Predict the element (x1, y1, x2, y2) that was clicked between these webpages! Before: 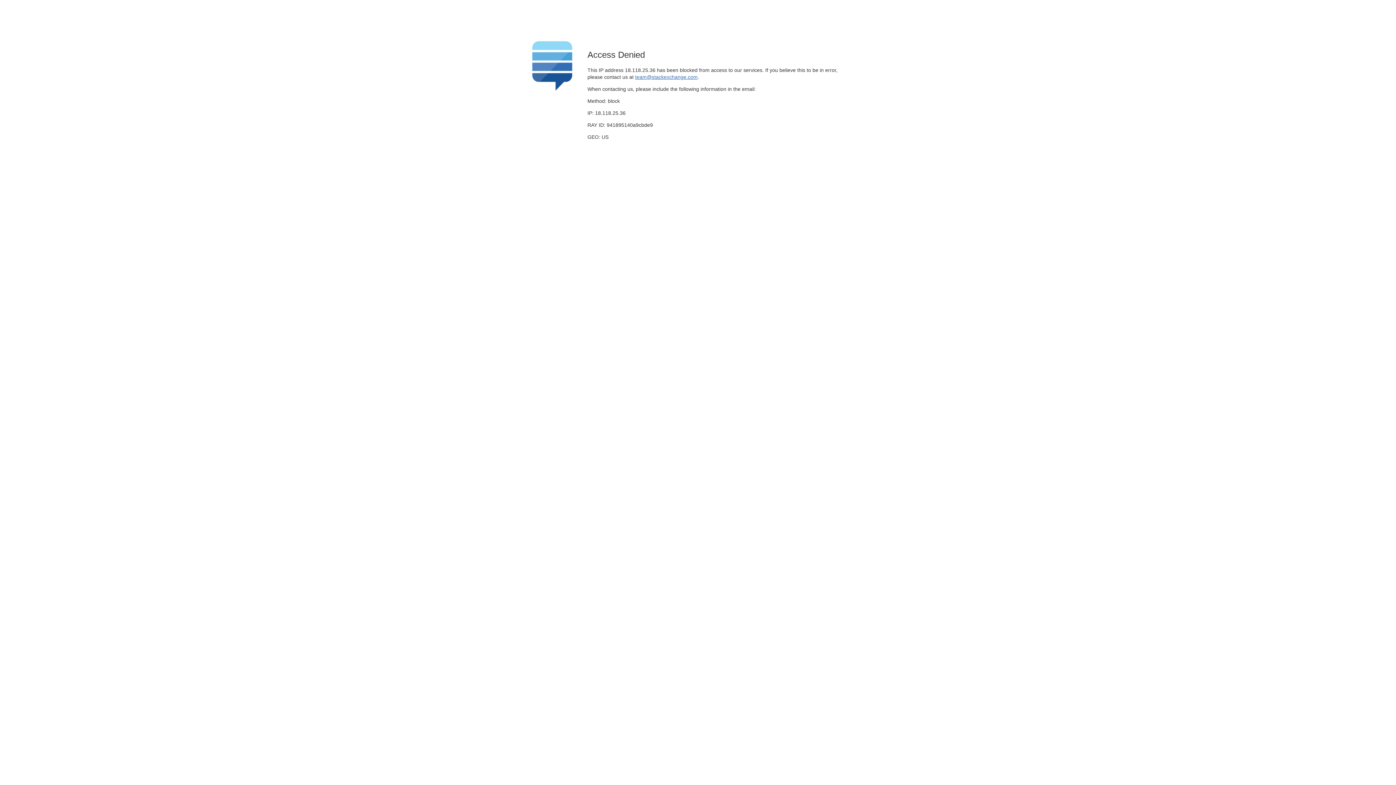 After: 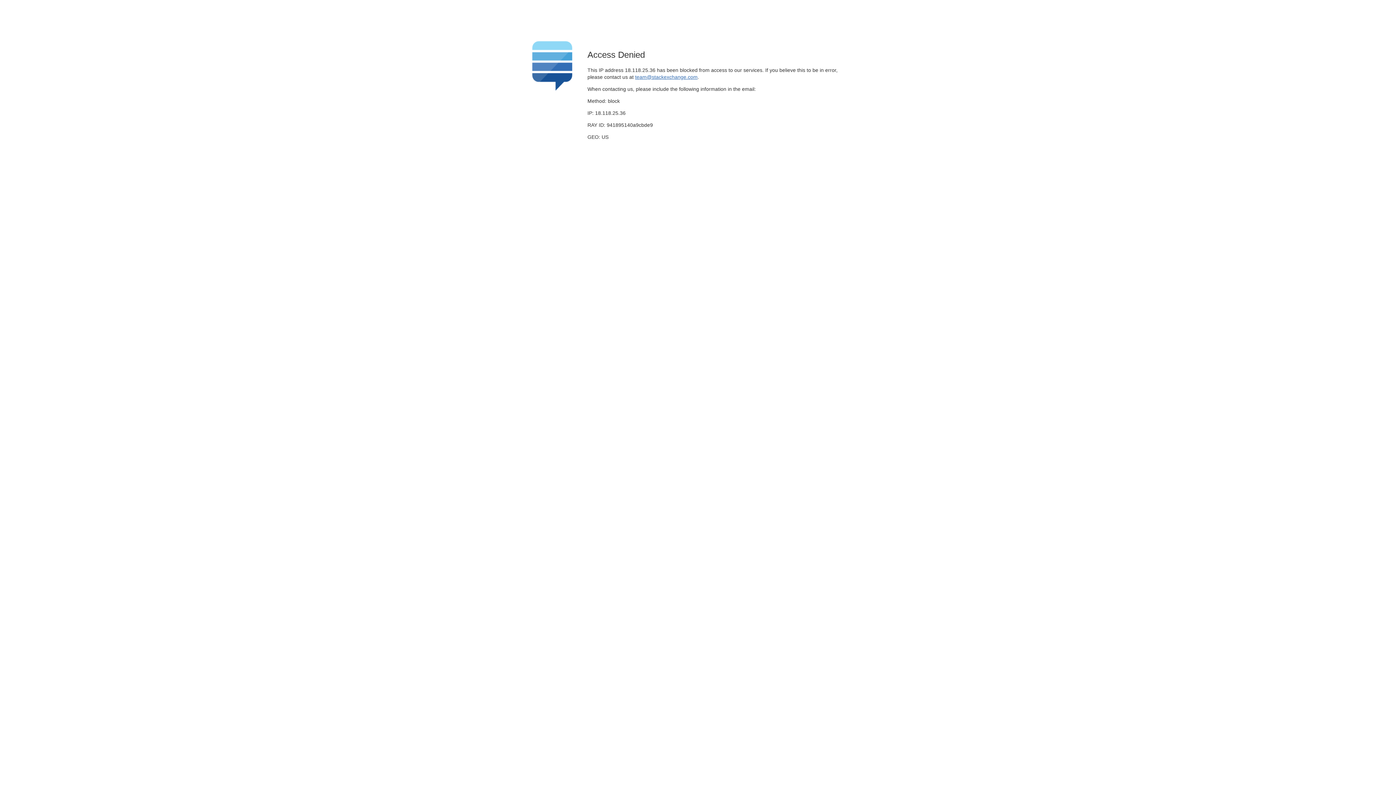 Action: bbox: (635, 74, 697, 79) label: team@stackexchange.com